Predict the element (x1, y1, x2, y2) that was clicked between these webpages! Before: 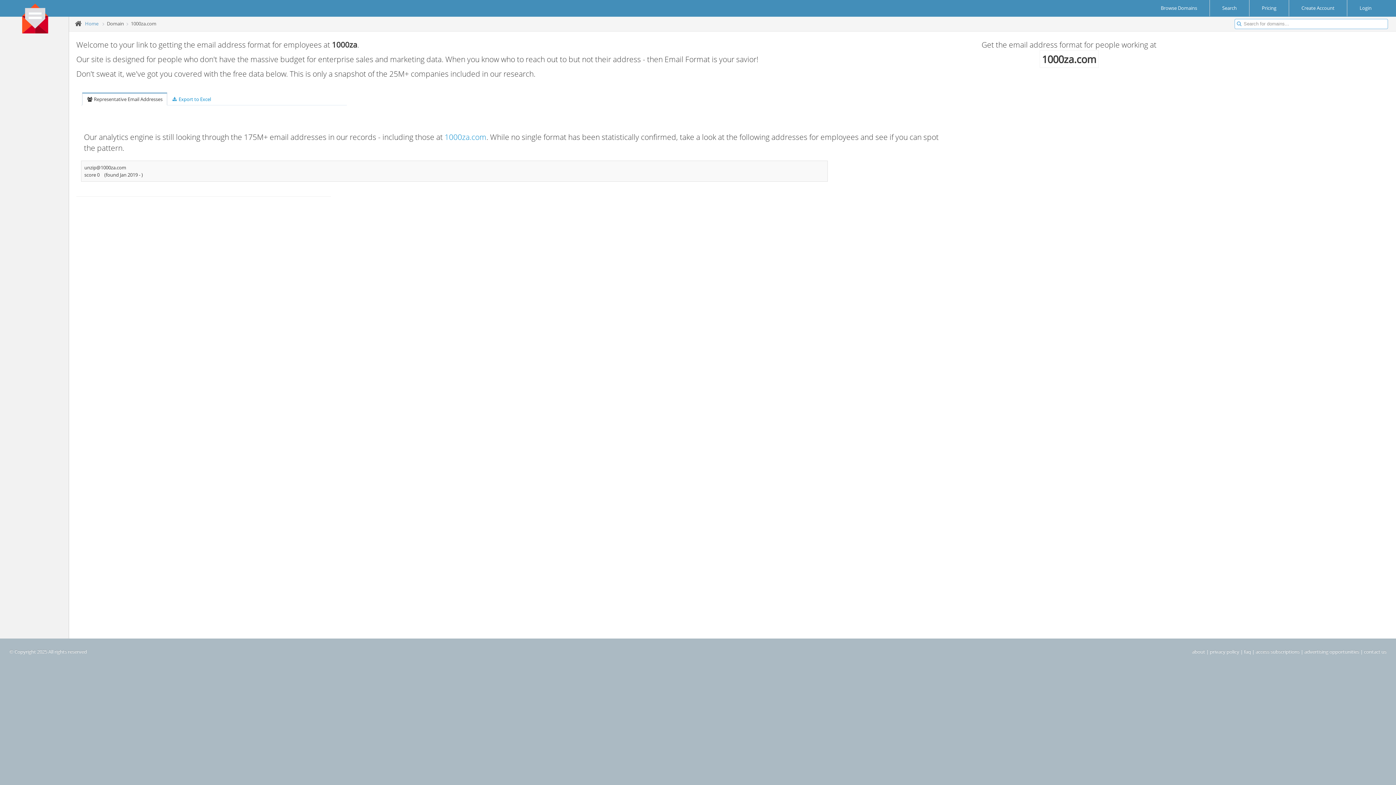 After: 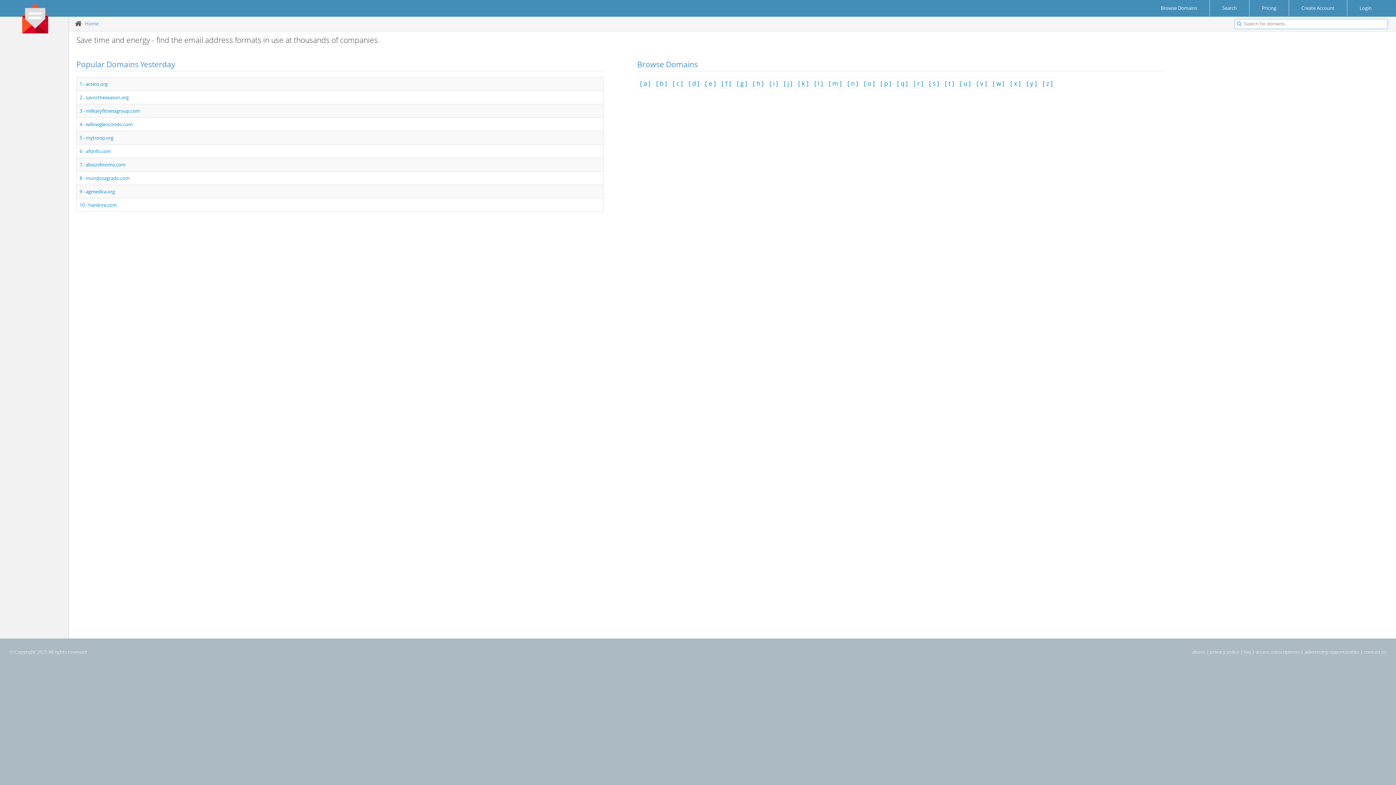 Action: label: Home bbox: (83, 19, 100, 27)